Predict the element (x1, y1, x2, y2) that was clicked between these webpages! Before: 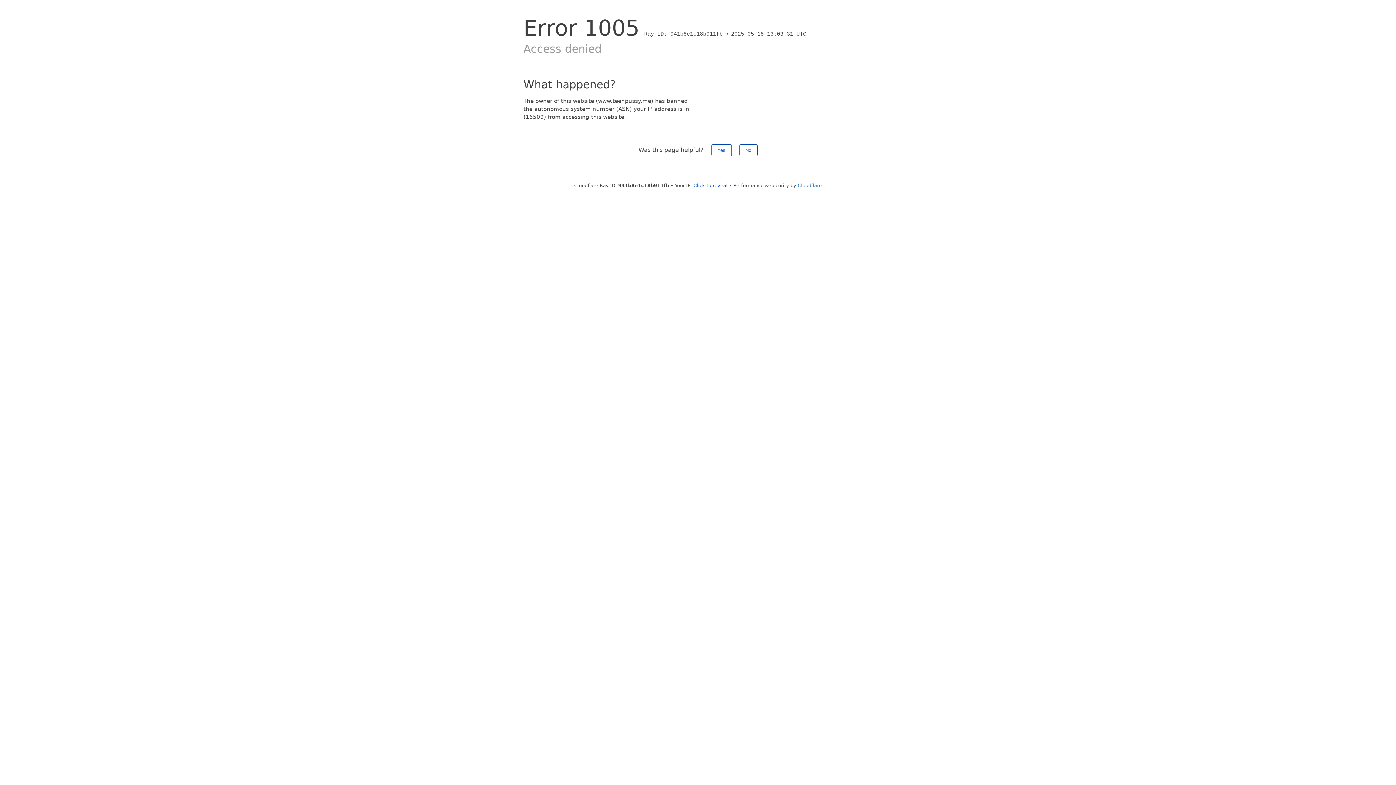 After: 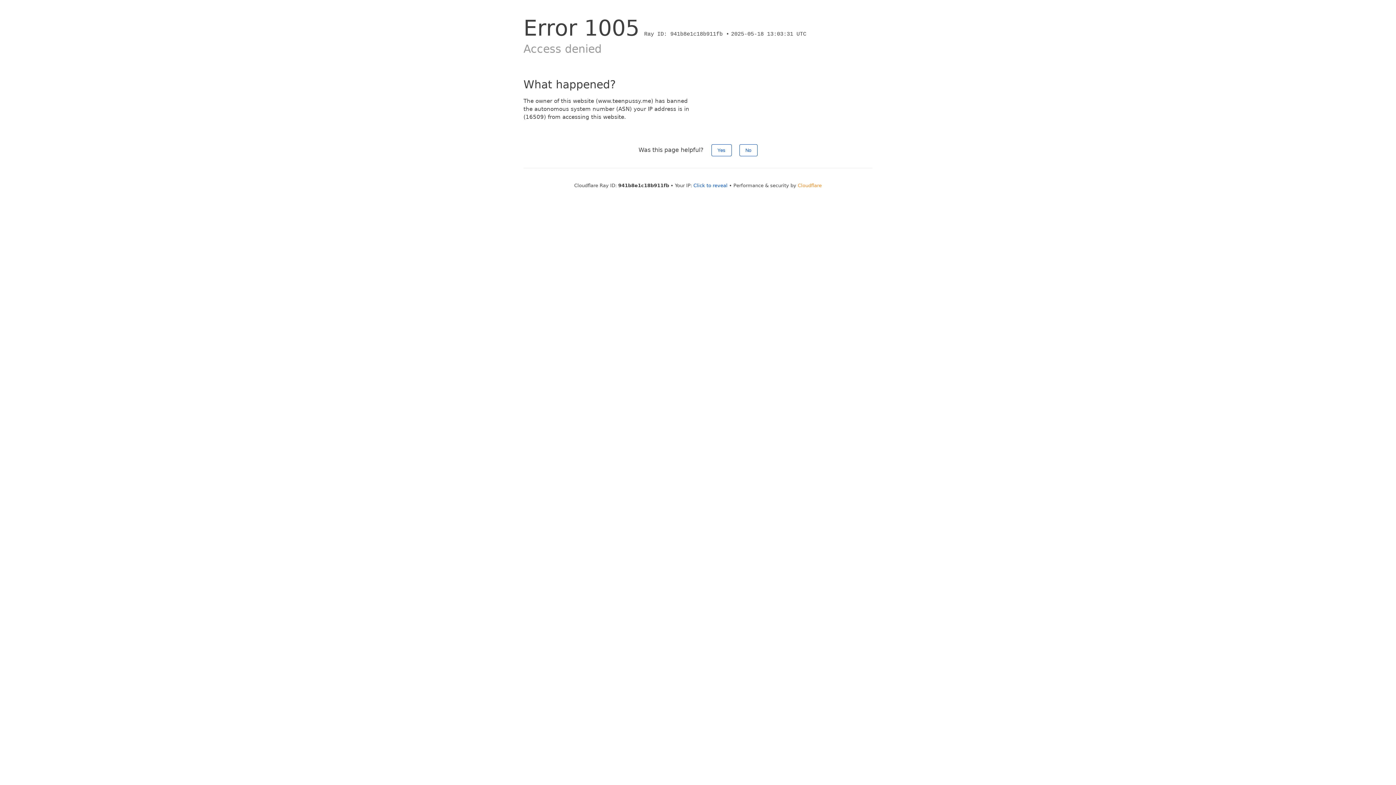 Action: bbox: (798, 182, 822, 188) label: Cloudflare